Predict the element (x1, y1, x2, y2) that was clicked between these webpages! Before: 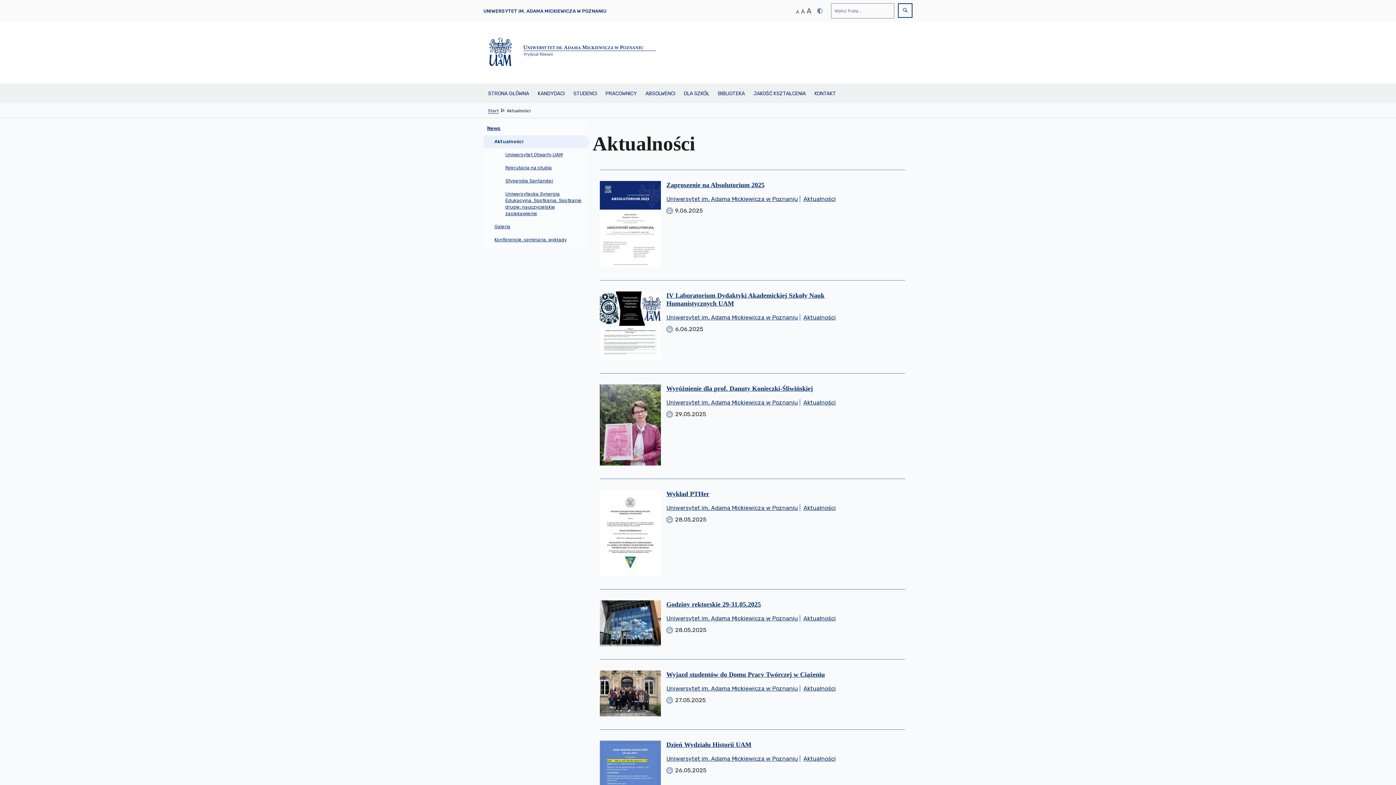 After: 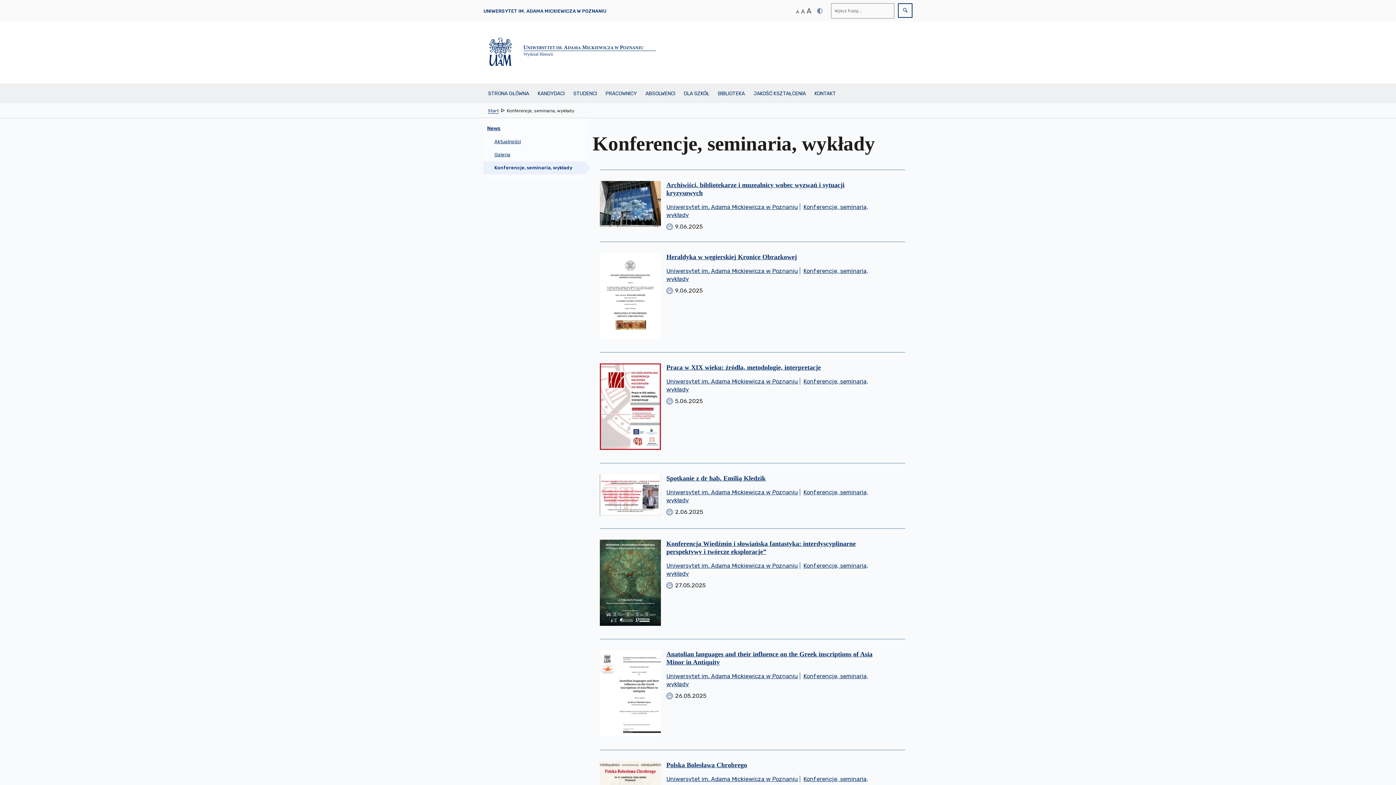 Action: bbox: (483, 233, 585, 246) label: Konferencje, seminaria, wykłady